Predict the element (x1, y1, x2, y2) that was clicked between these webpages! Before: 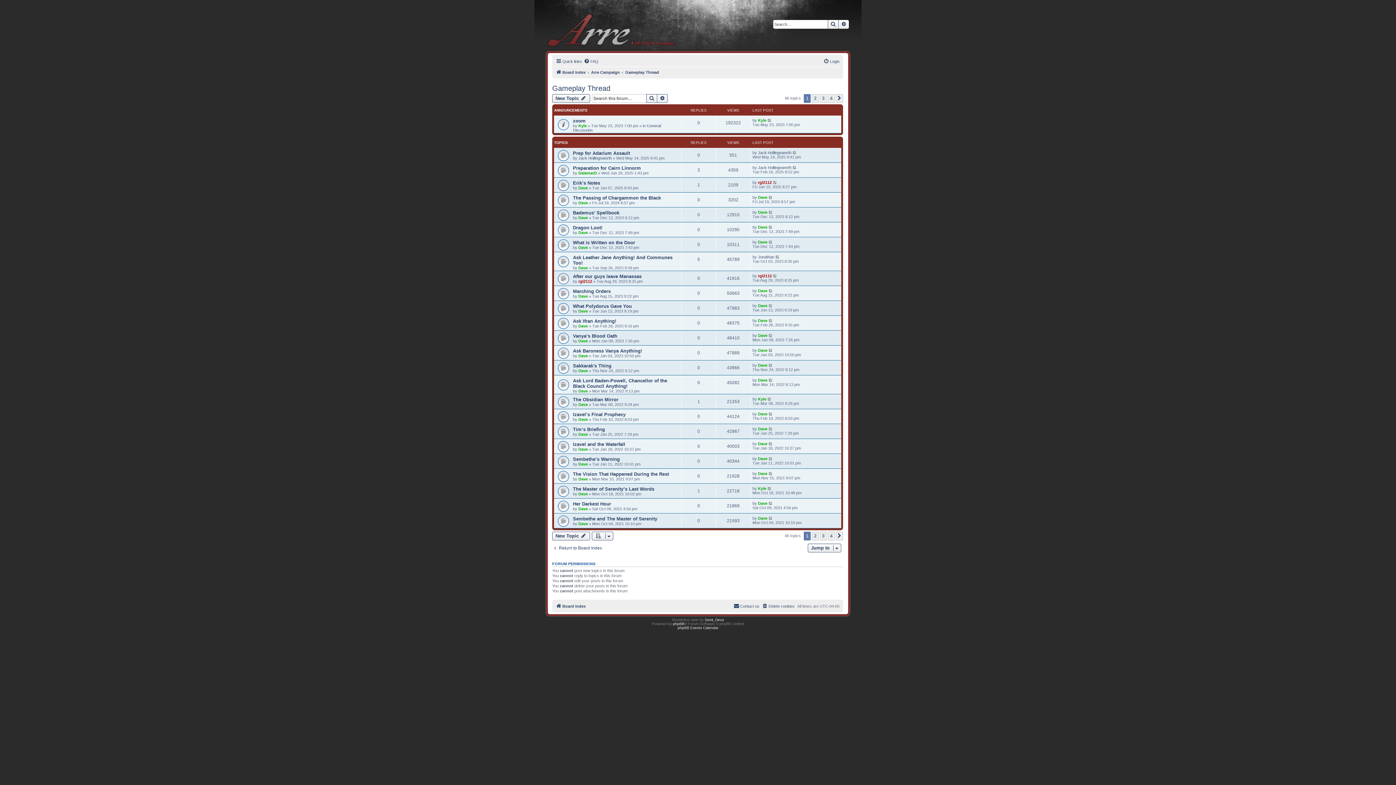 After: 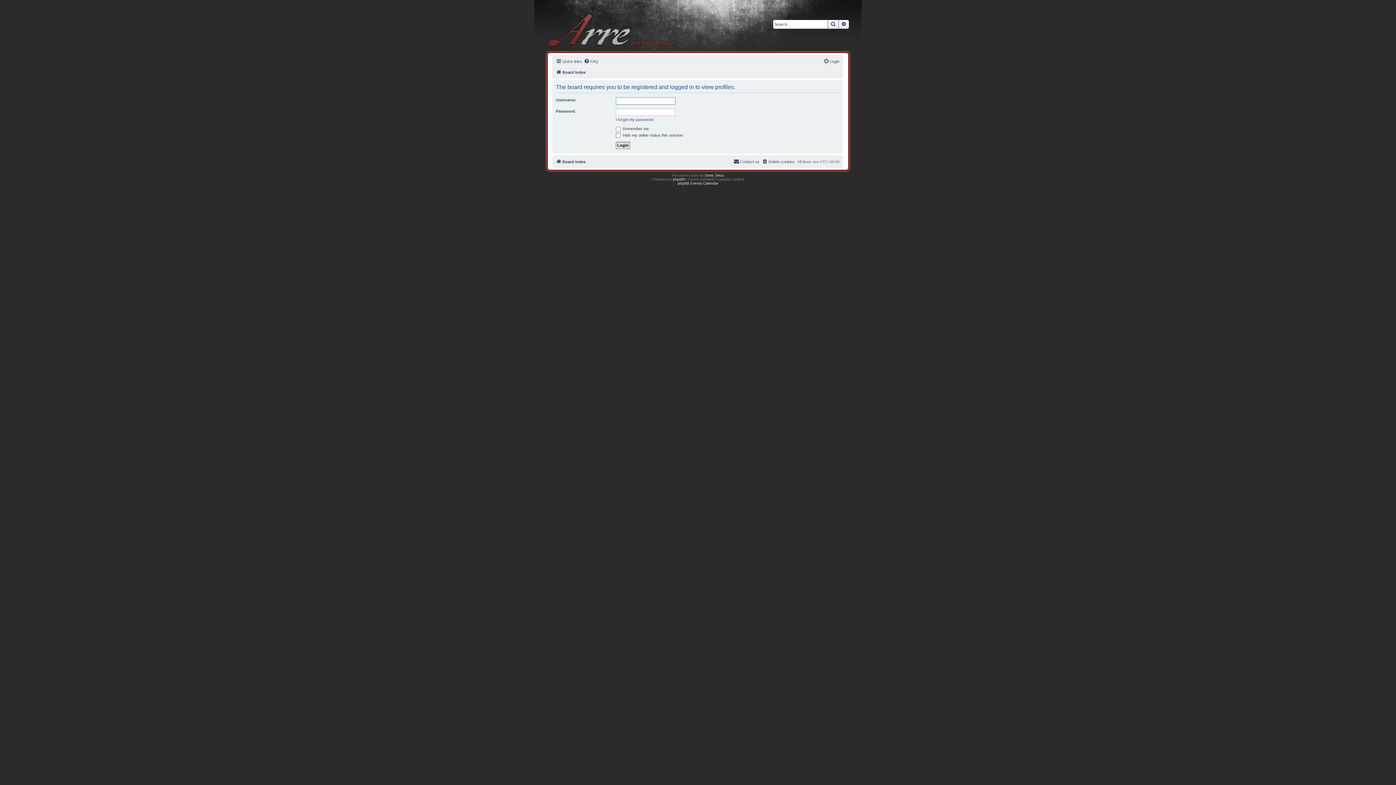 Action: bbox: (578, 368, 588, 373) label: Dave